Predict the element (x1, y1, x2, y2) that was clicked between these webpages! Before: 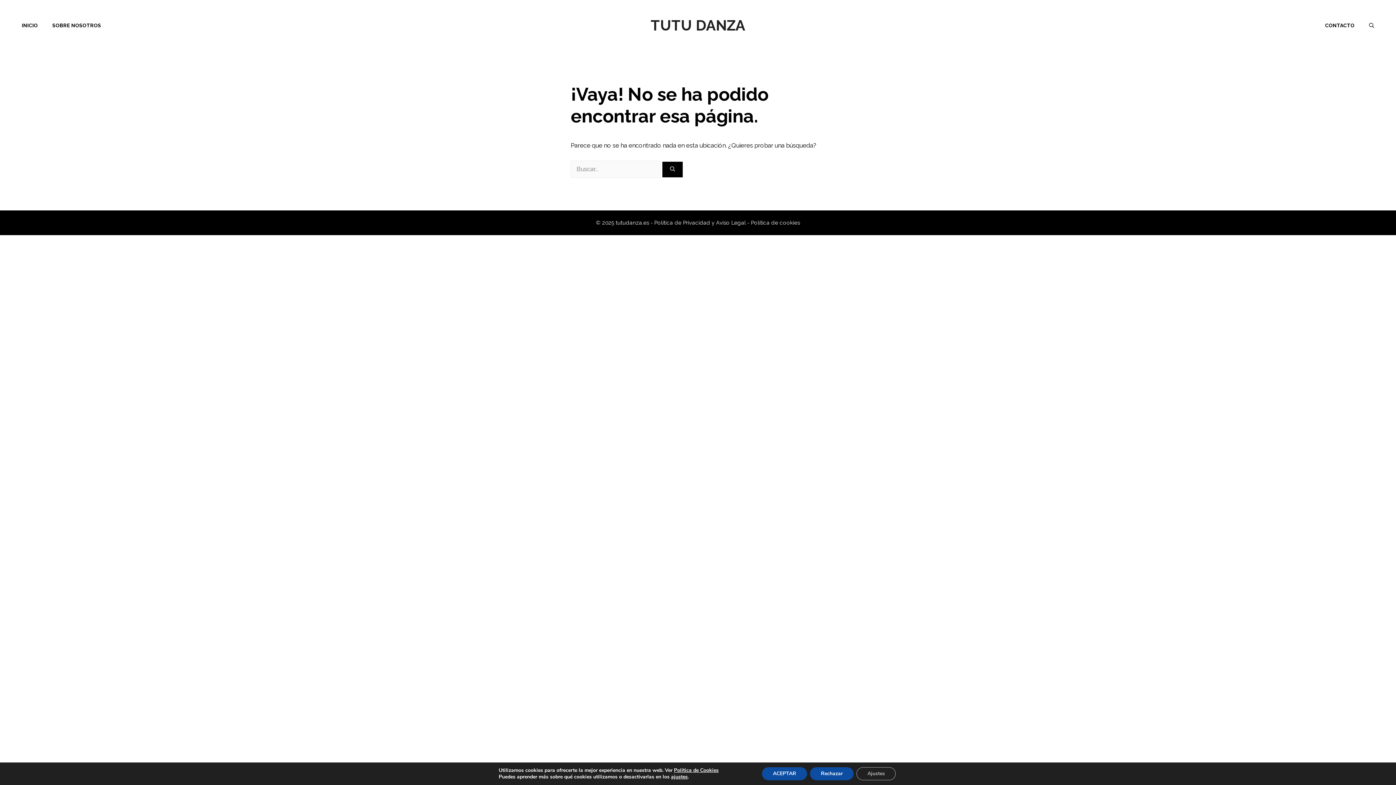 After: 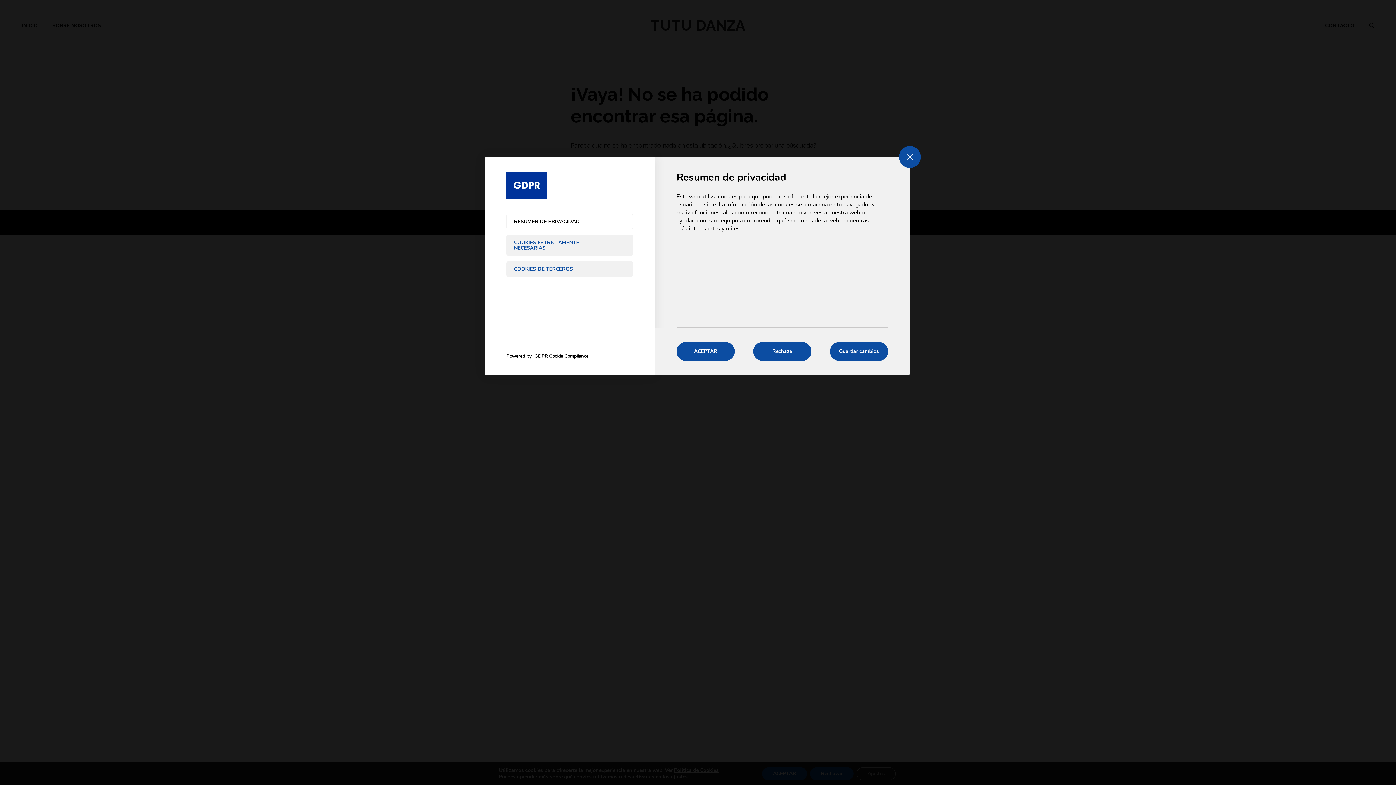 Action: label: Ajustes bbox: (856, 767, 896, 780)